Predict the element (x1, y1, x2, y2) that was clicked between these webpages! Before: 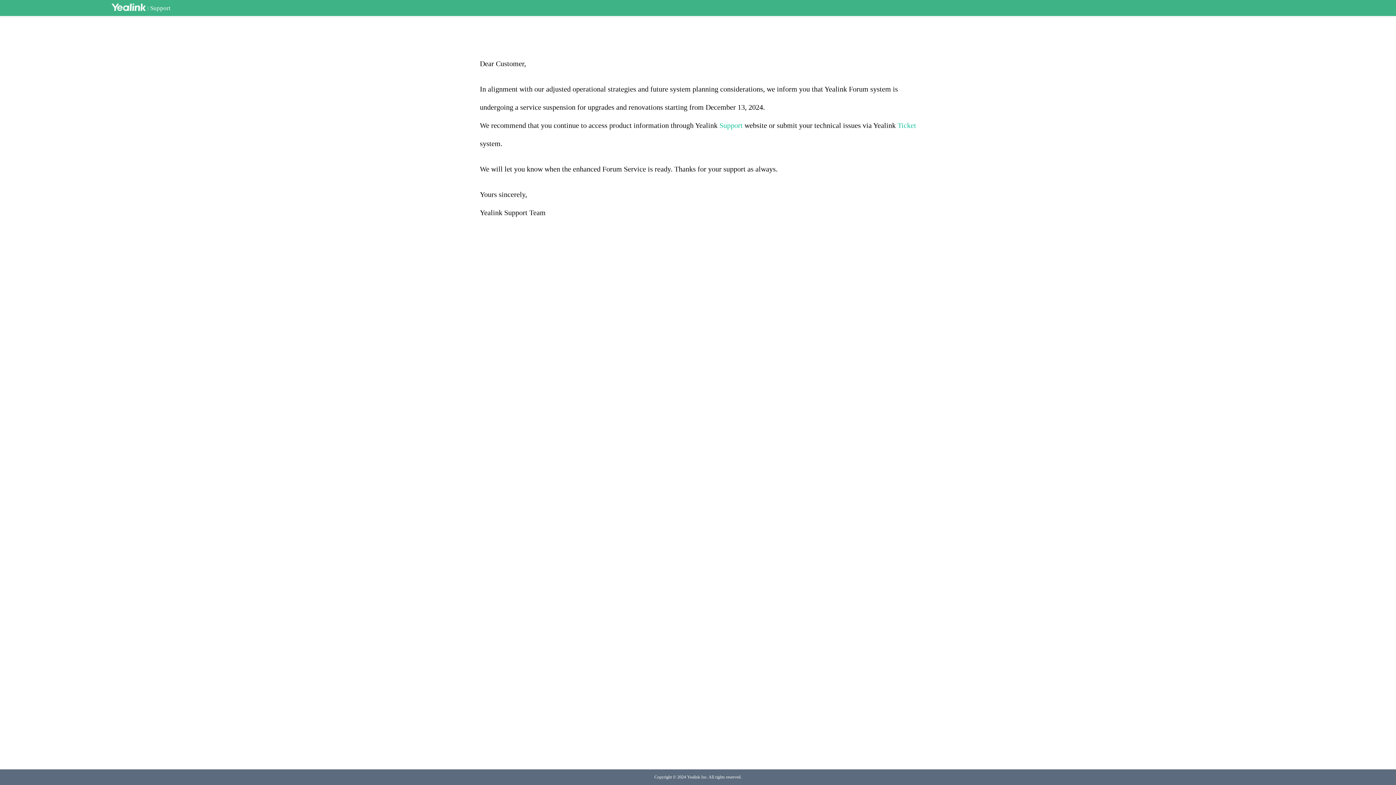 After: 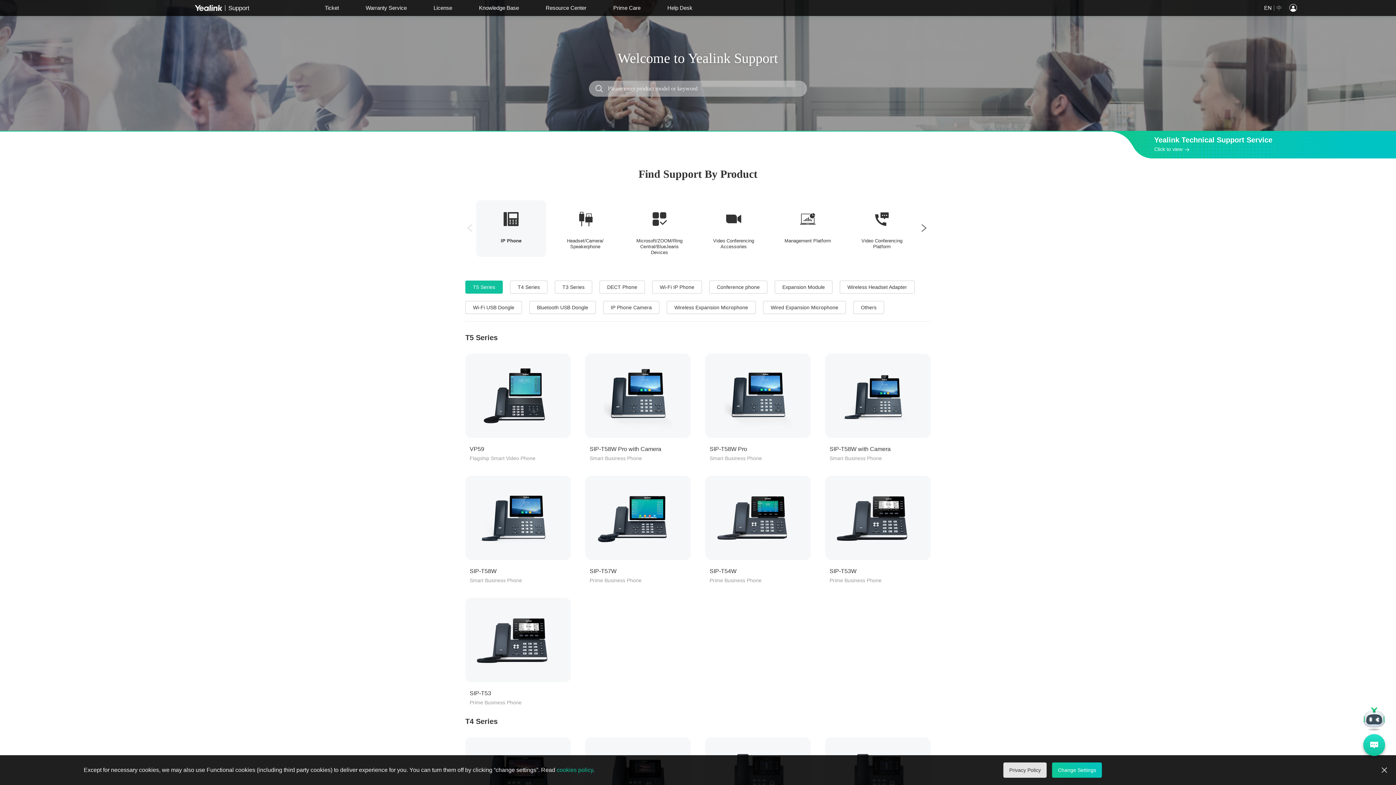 Action: label: Support bbox: (150, 4, 170, 11)